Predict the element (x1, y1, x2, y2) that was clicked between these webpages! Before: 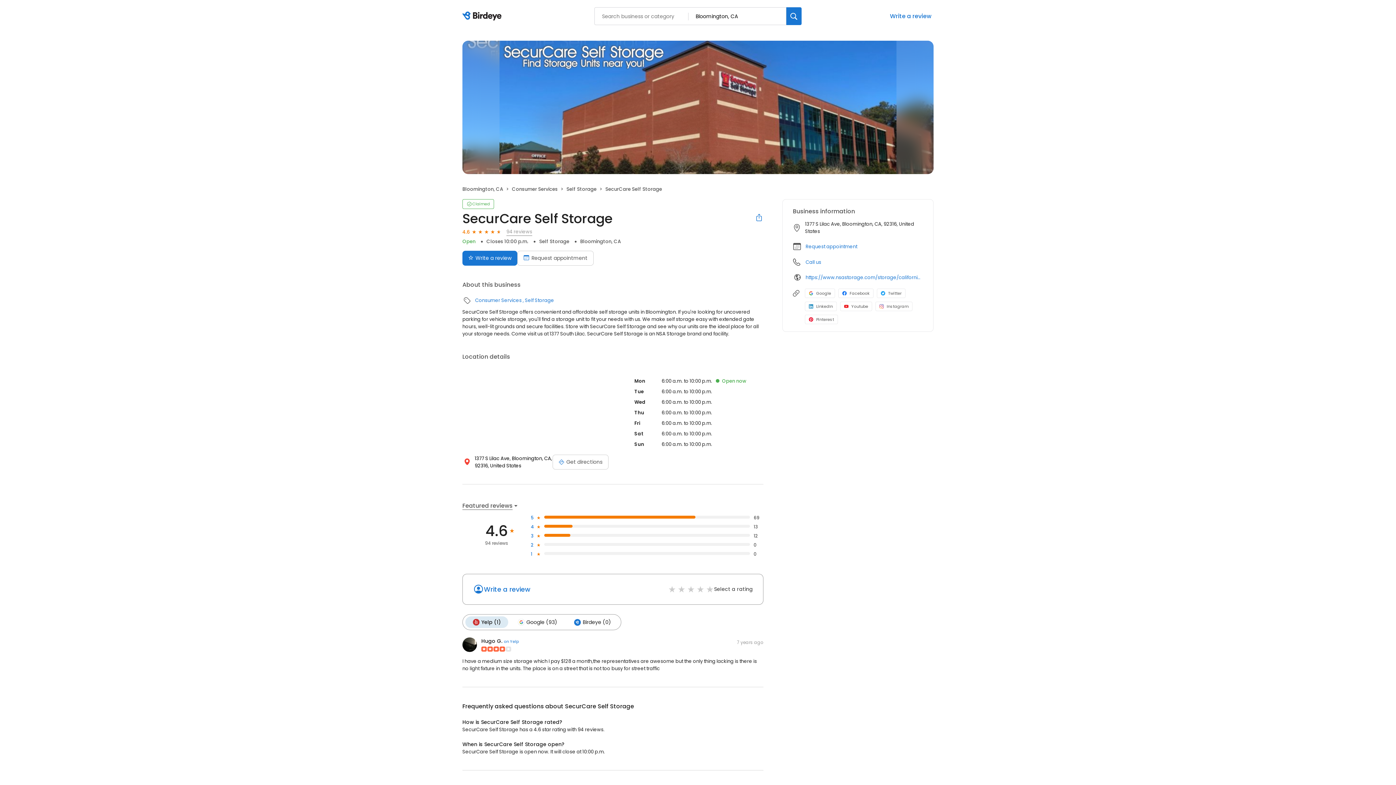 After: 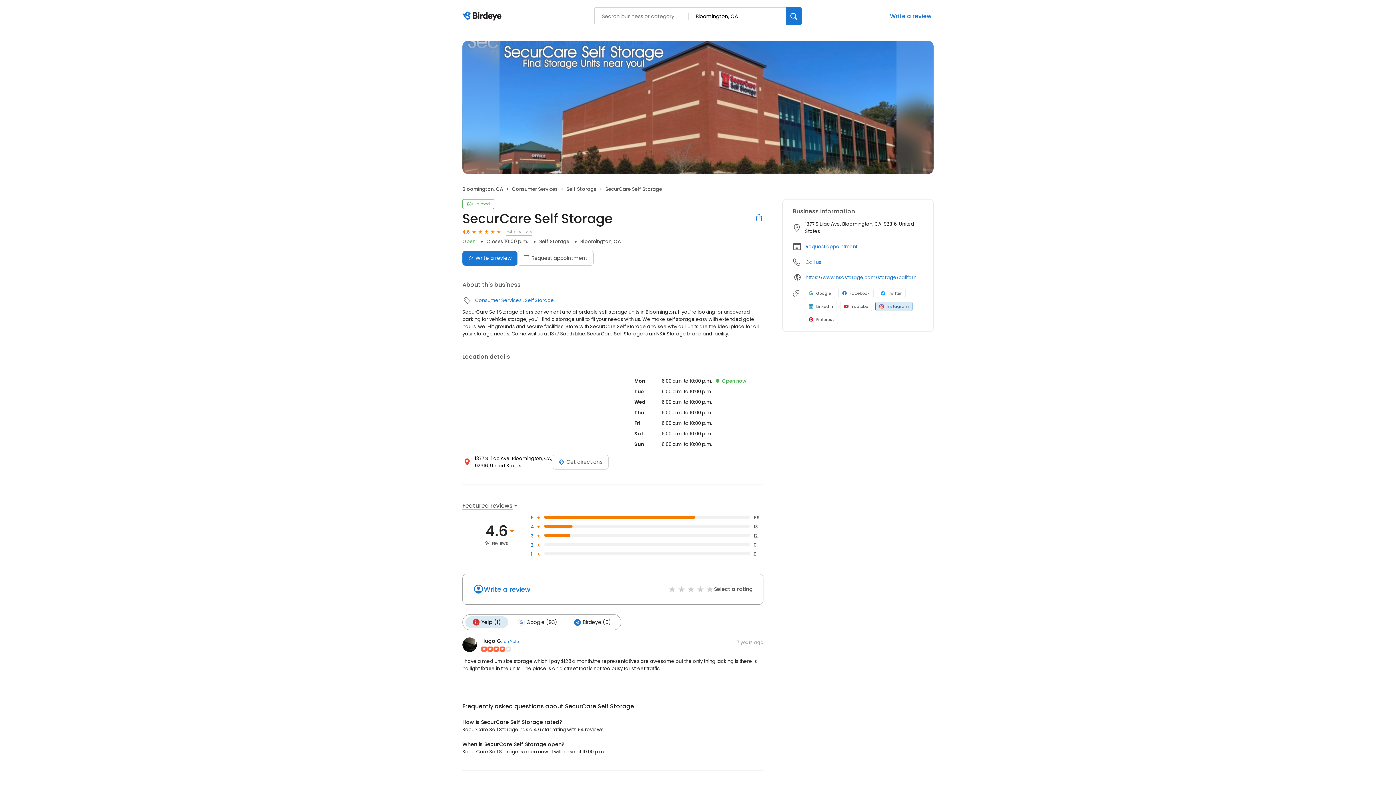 Action: label: Instagram profile link bbox: (875, 301, 912, 311)